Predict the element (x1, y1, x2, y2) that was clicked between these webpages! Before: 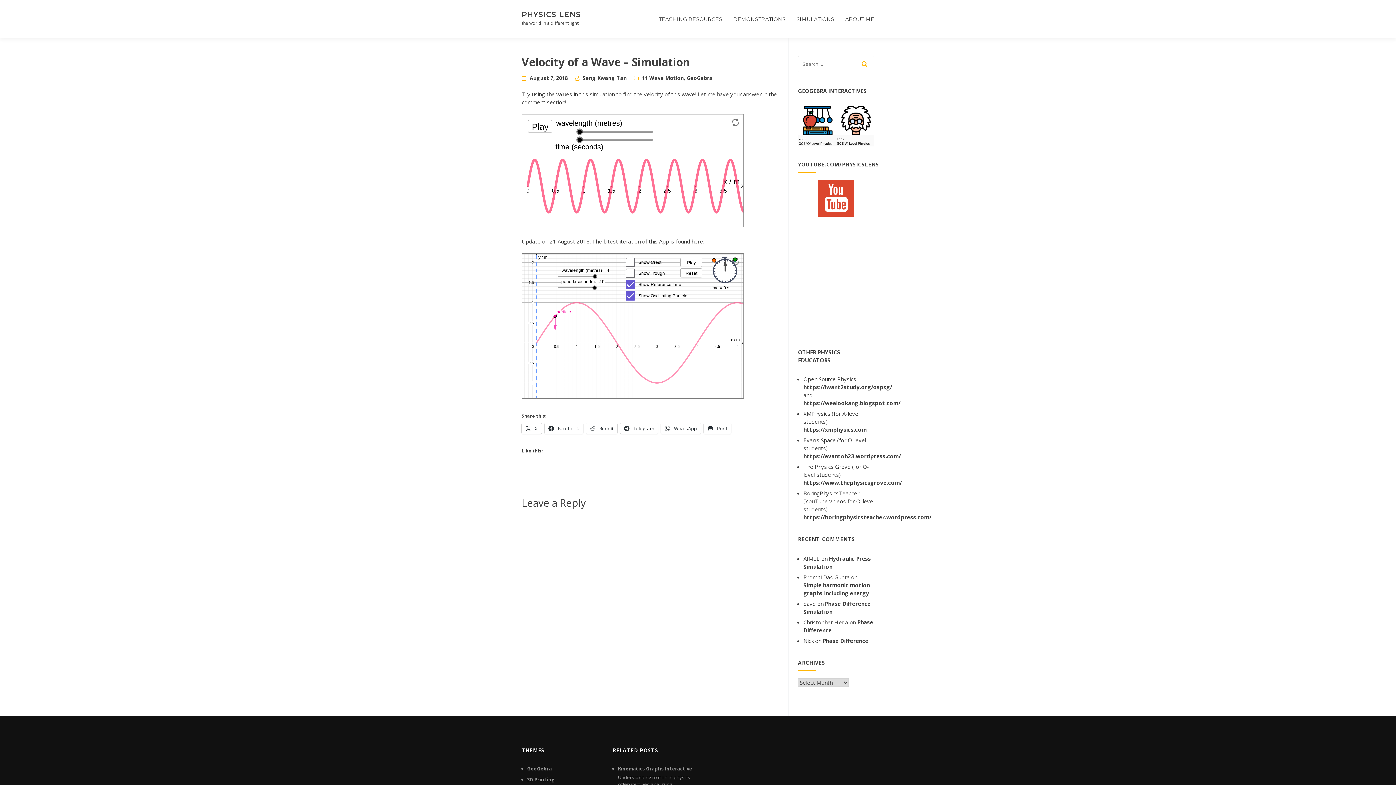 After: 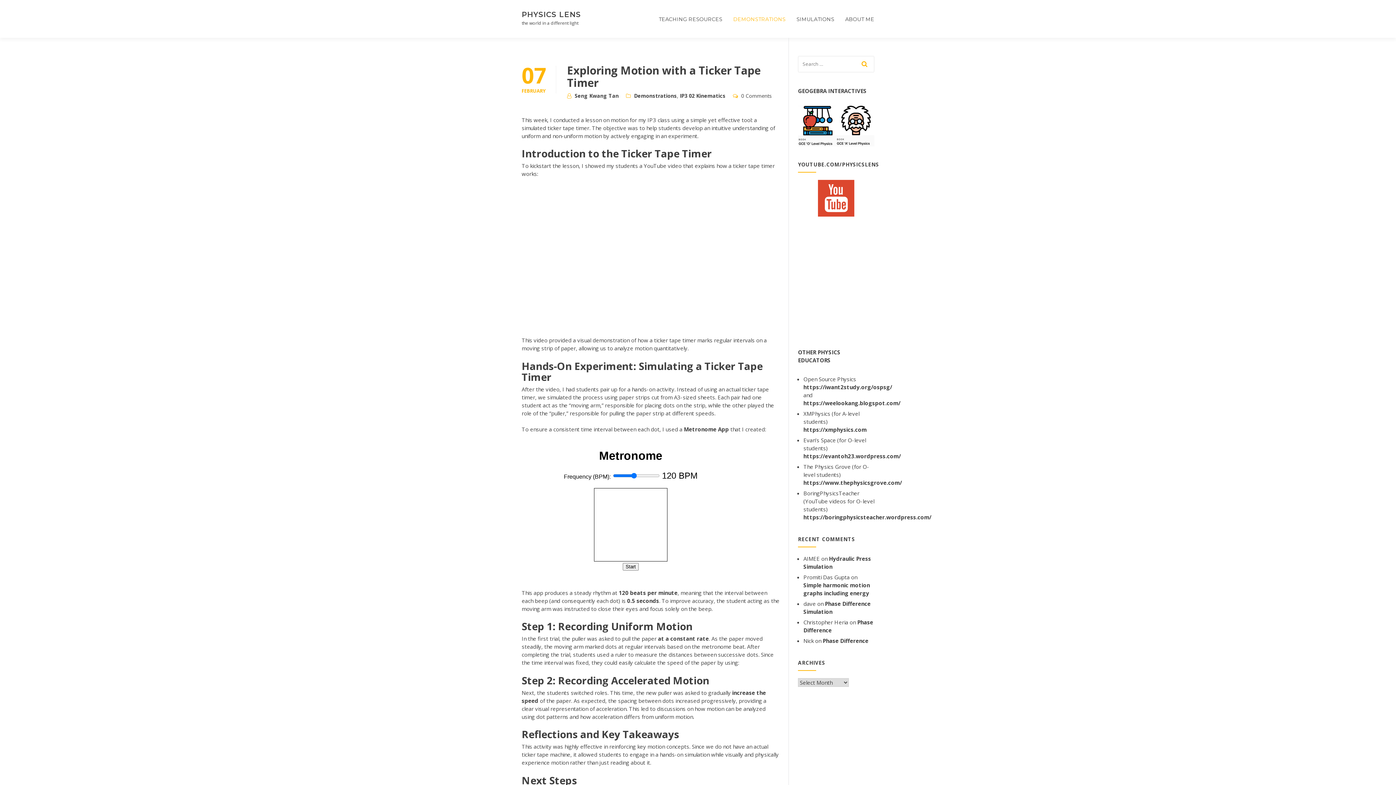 Action: bbox: (727, 10, 791, 37) label: DEMONSTRATIONS